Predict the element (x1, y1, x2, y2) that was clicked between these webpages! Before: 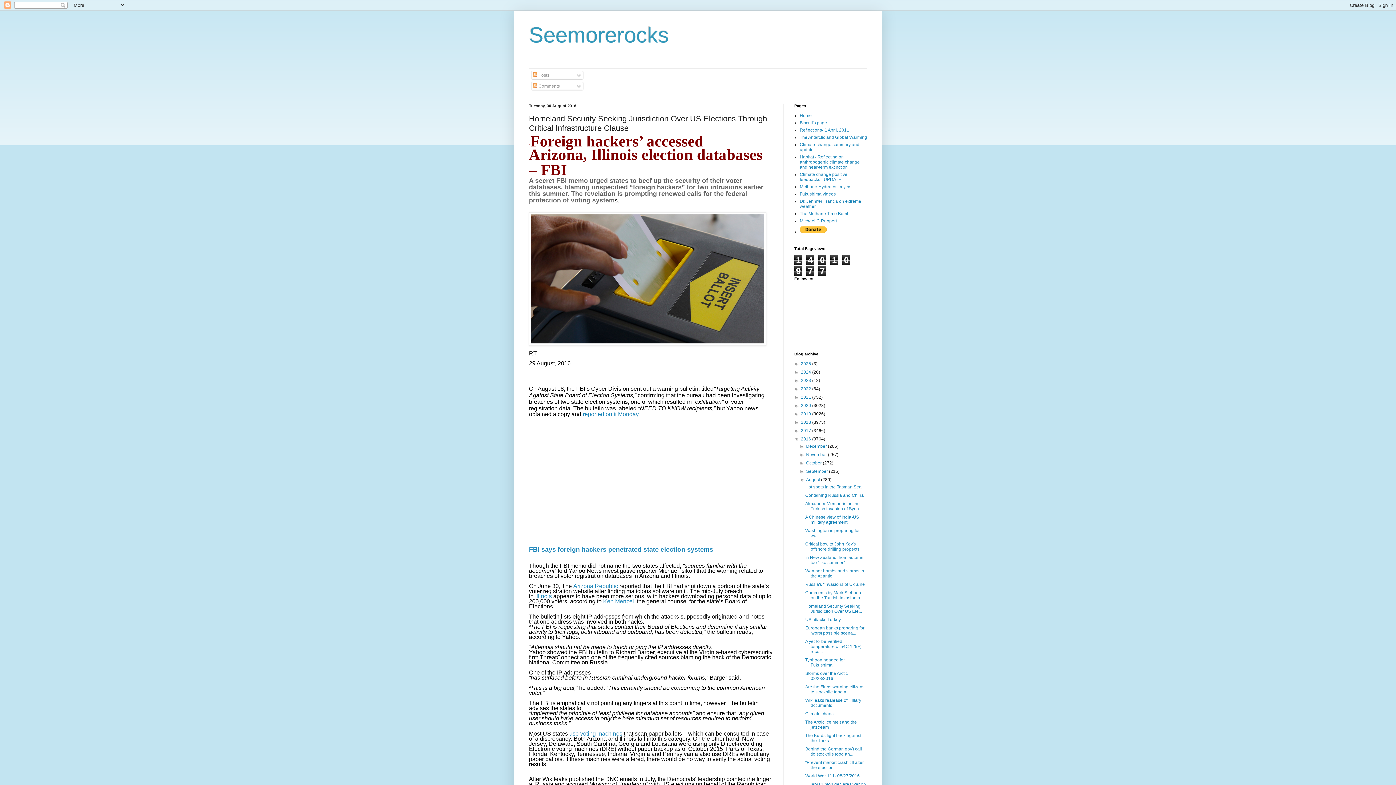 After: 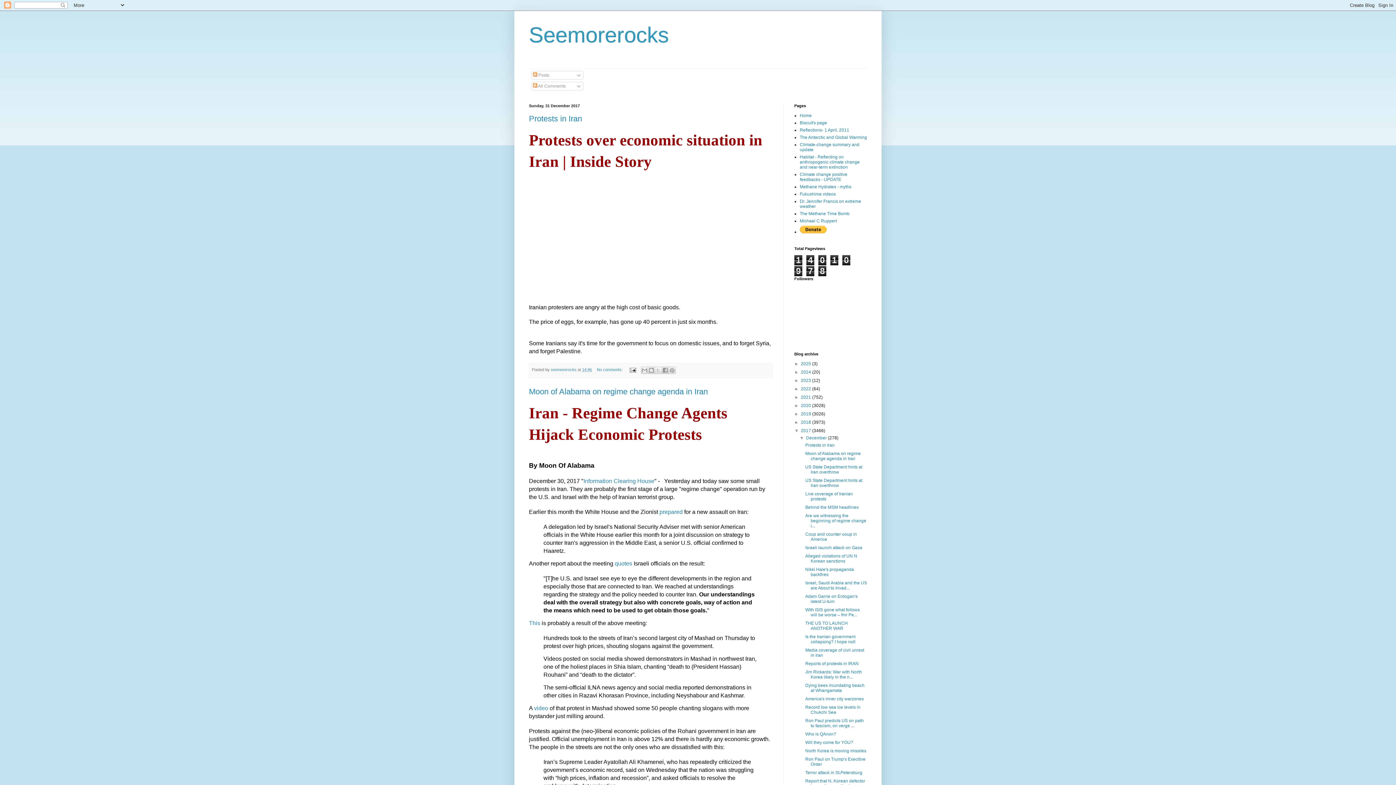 Action: label: 2017  bbox: (801, 428, 812, 433)